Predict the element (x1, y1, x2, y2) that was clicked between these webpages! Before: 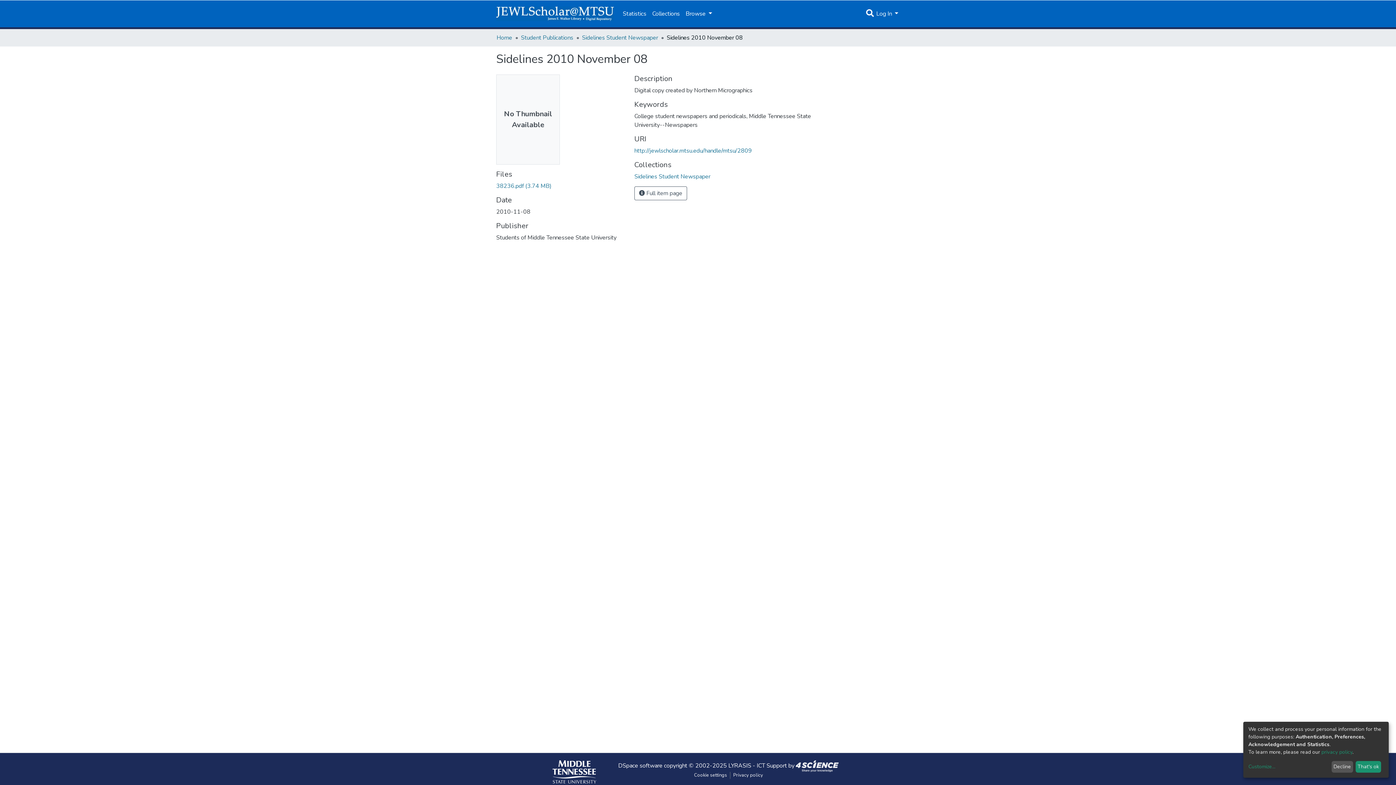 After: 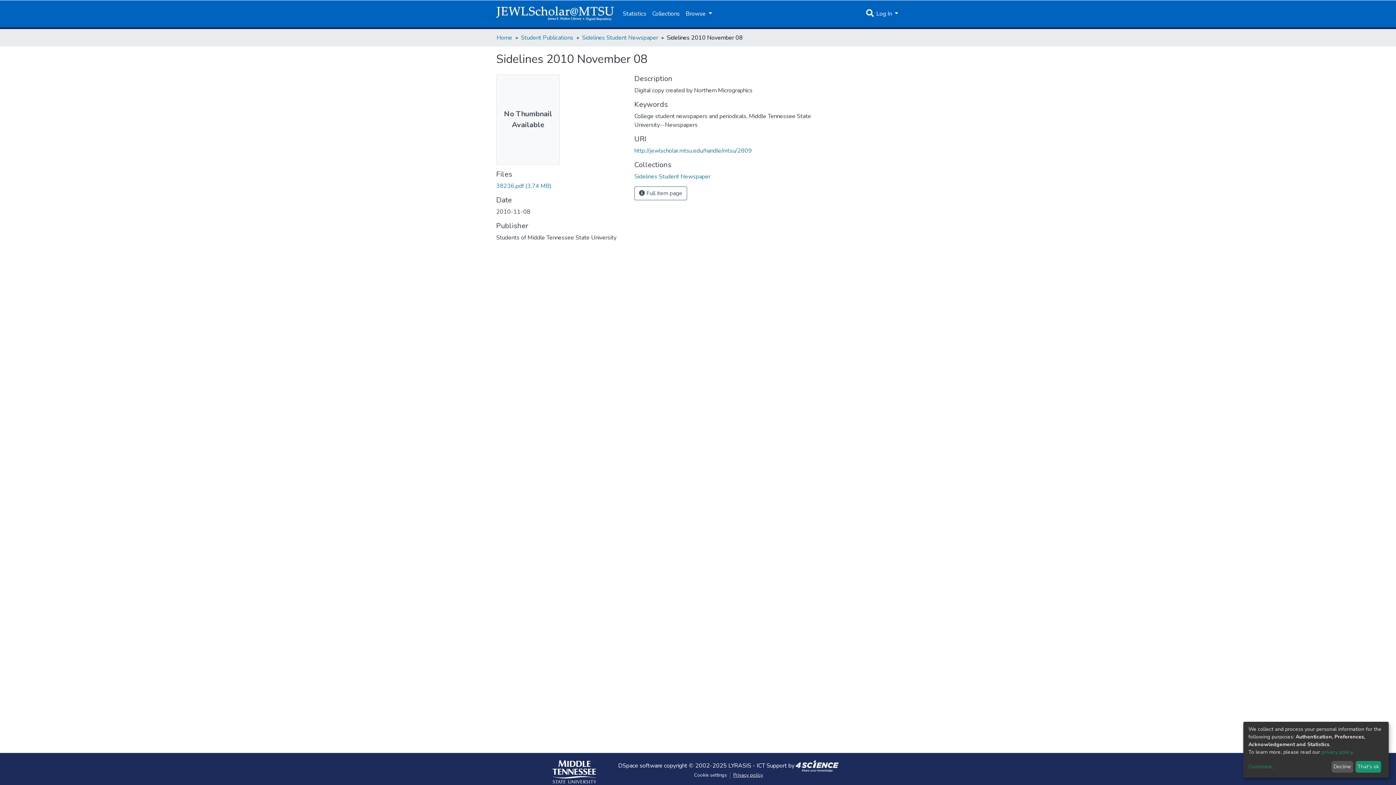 Action: bbox: (730, 772, 766, 779) label: Privacy policy